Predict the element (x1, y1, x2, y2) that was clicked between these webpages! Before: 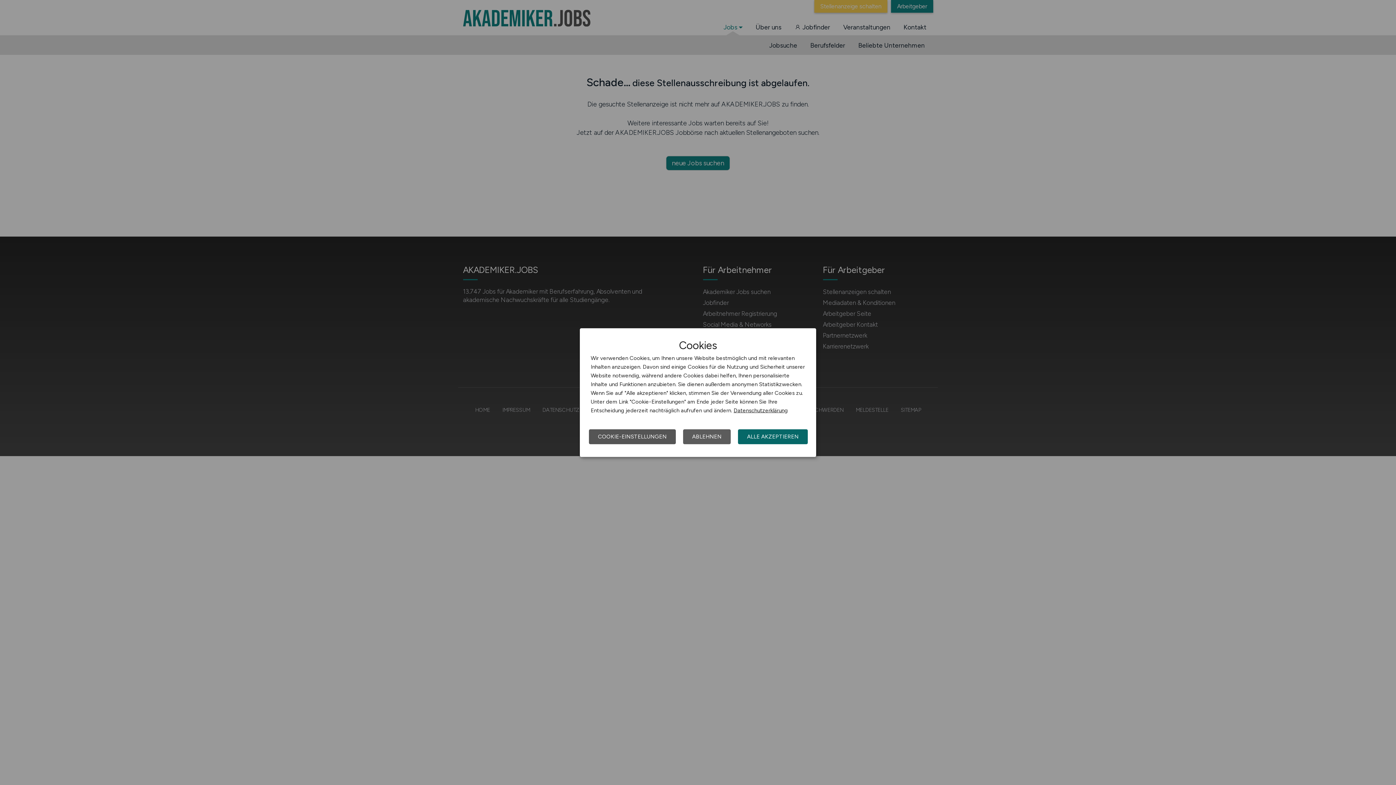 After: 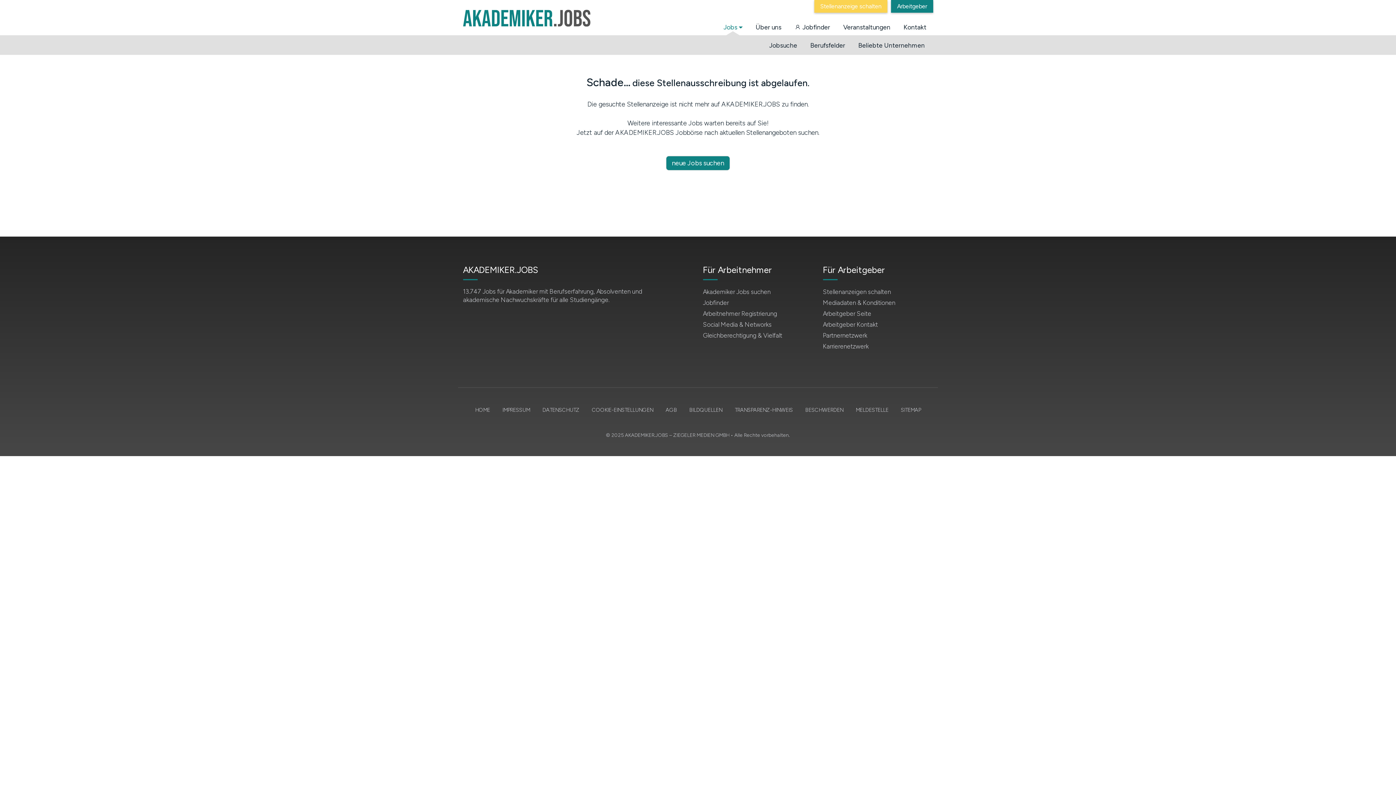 Action: bbox: (738, 429, 808, 444) label: ALLE AKZEPTIEREN